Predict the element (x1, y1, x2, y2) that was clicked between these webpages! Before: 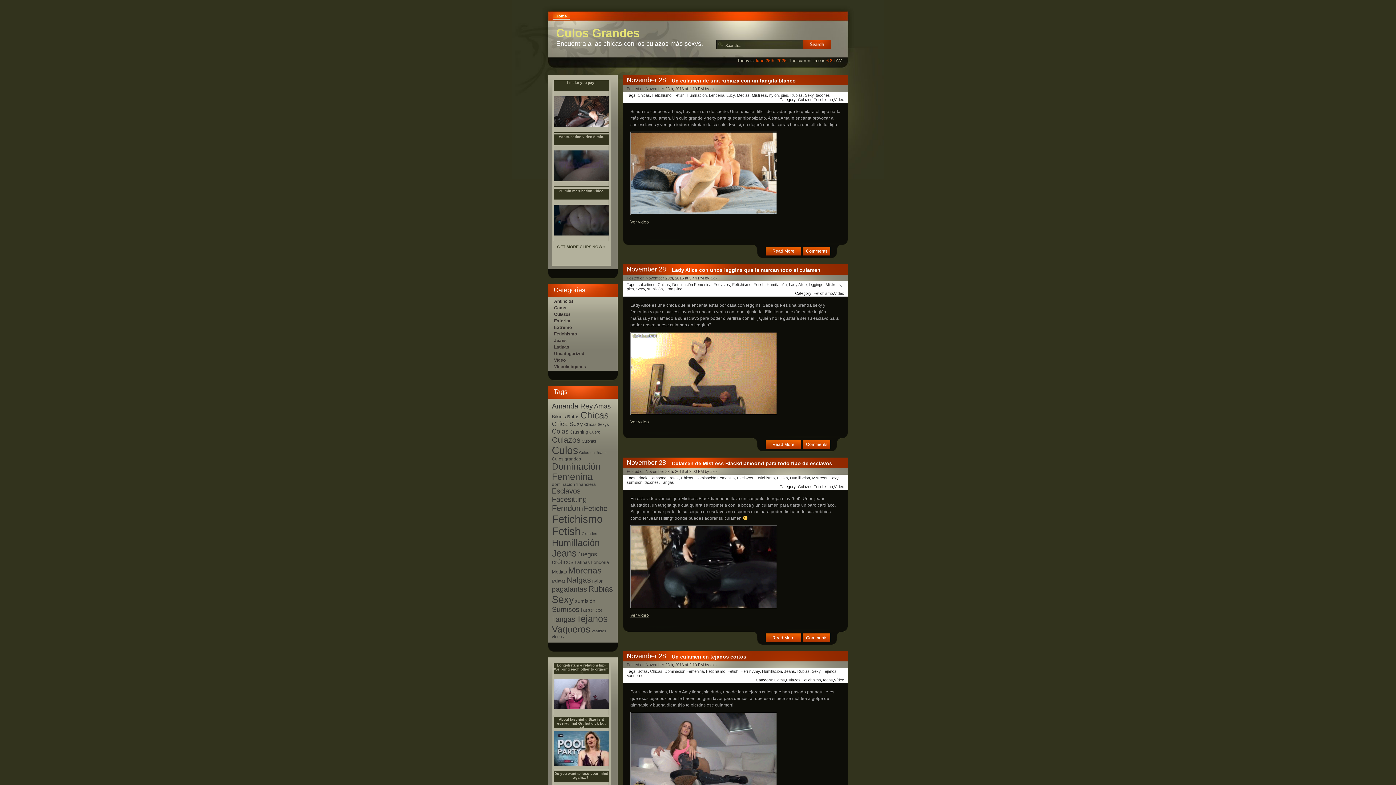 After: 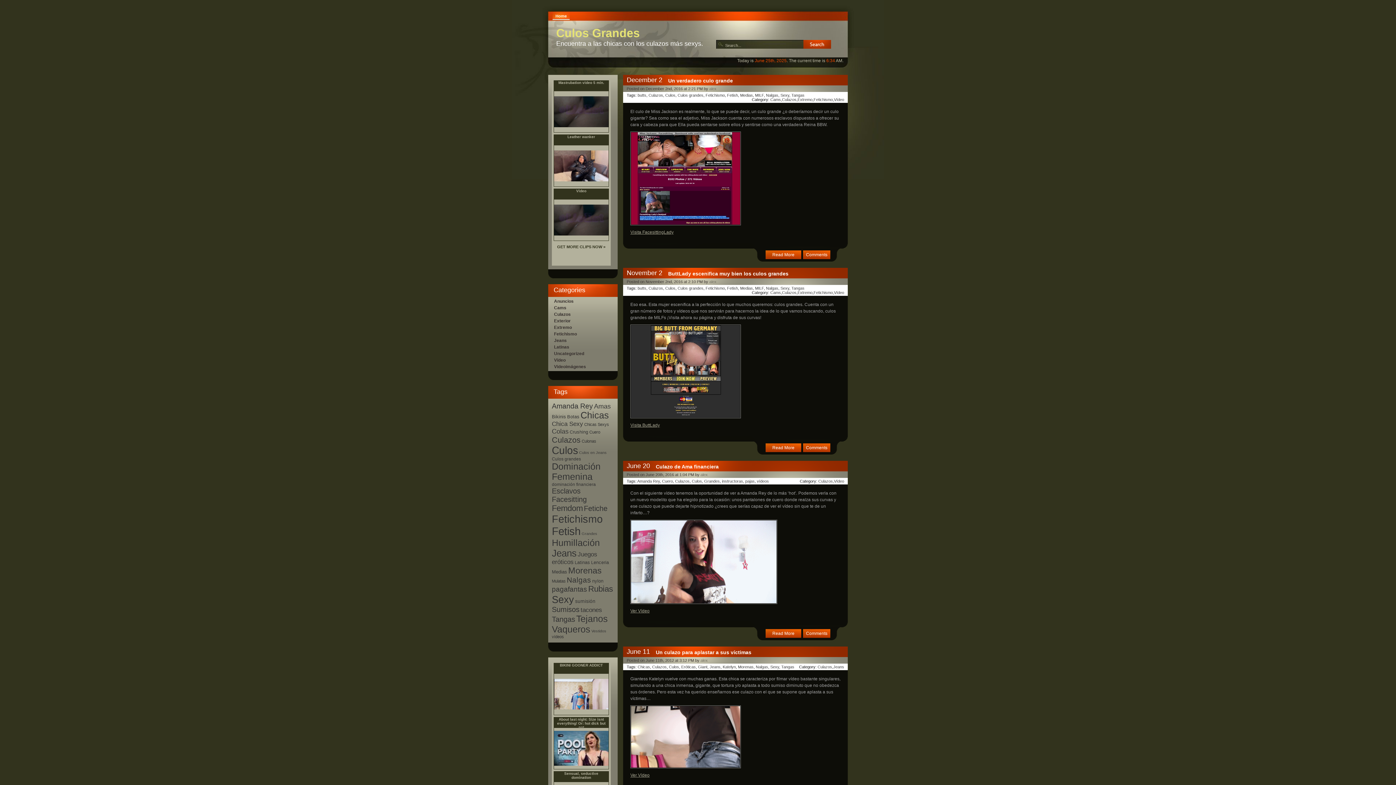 Action: bbox: (552, 435, 580, 444) label: Culazos (48 items)